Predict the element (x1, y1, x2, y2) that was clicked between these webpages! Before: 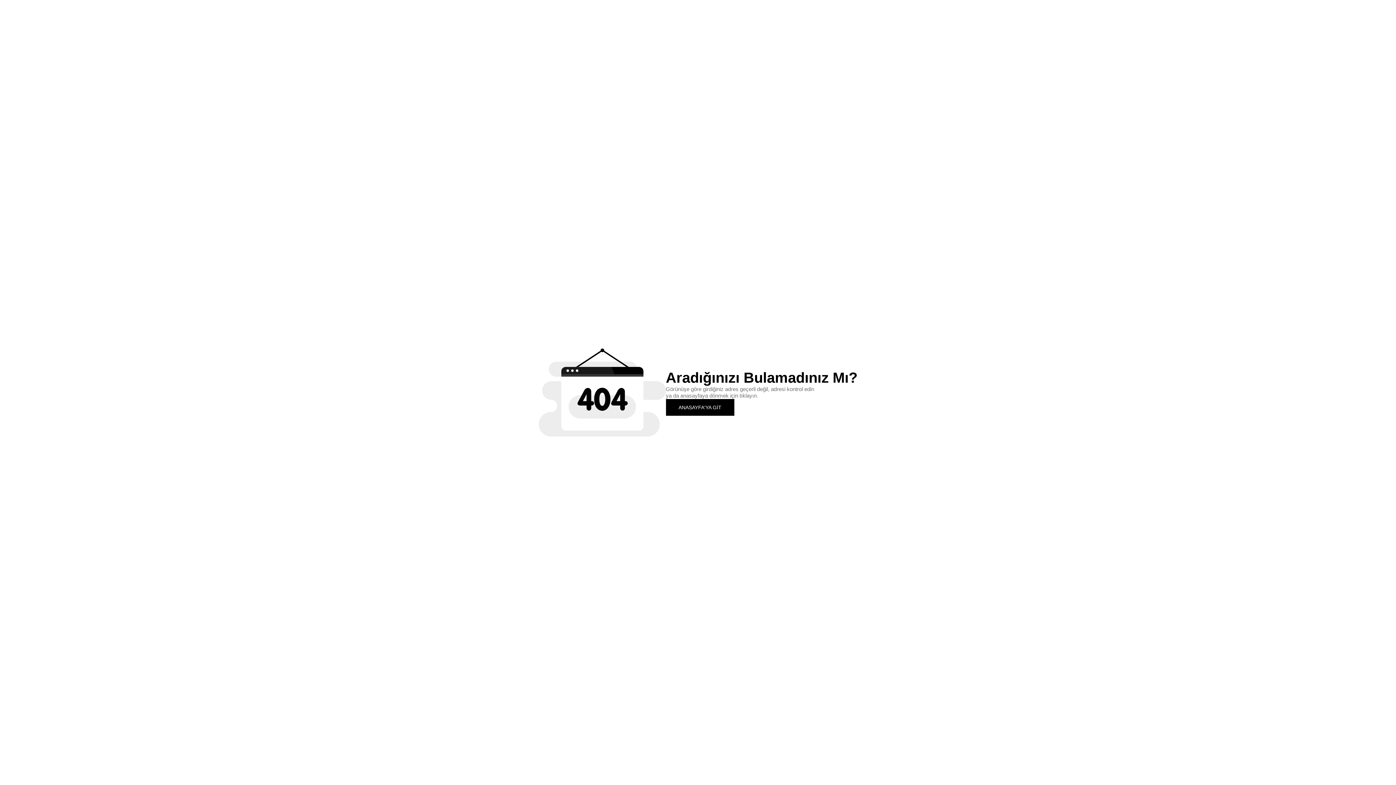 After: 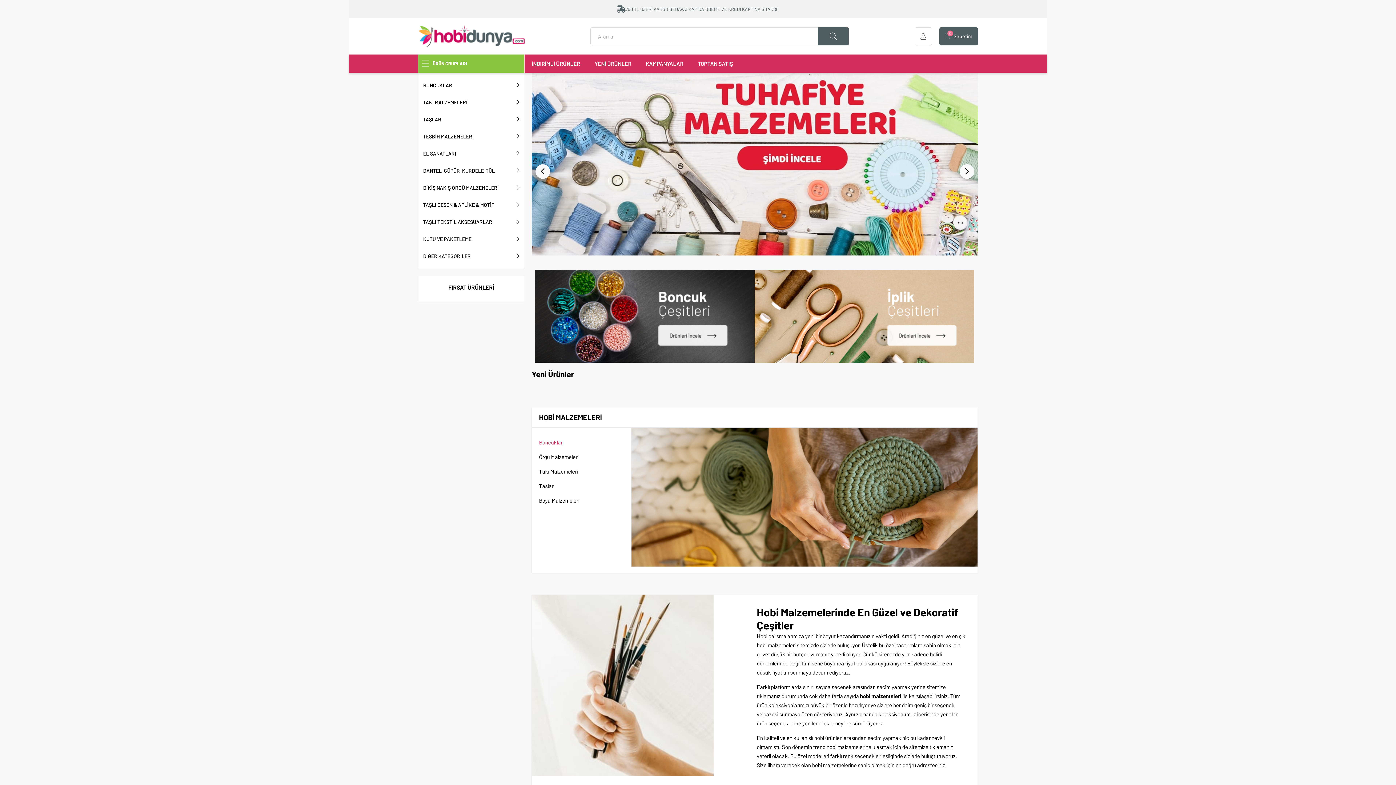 Action: label: ANASAYFA'YA GİT bbox: (666, 399, 734, 415)